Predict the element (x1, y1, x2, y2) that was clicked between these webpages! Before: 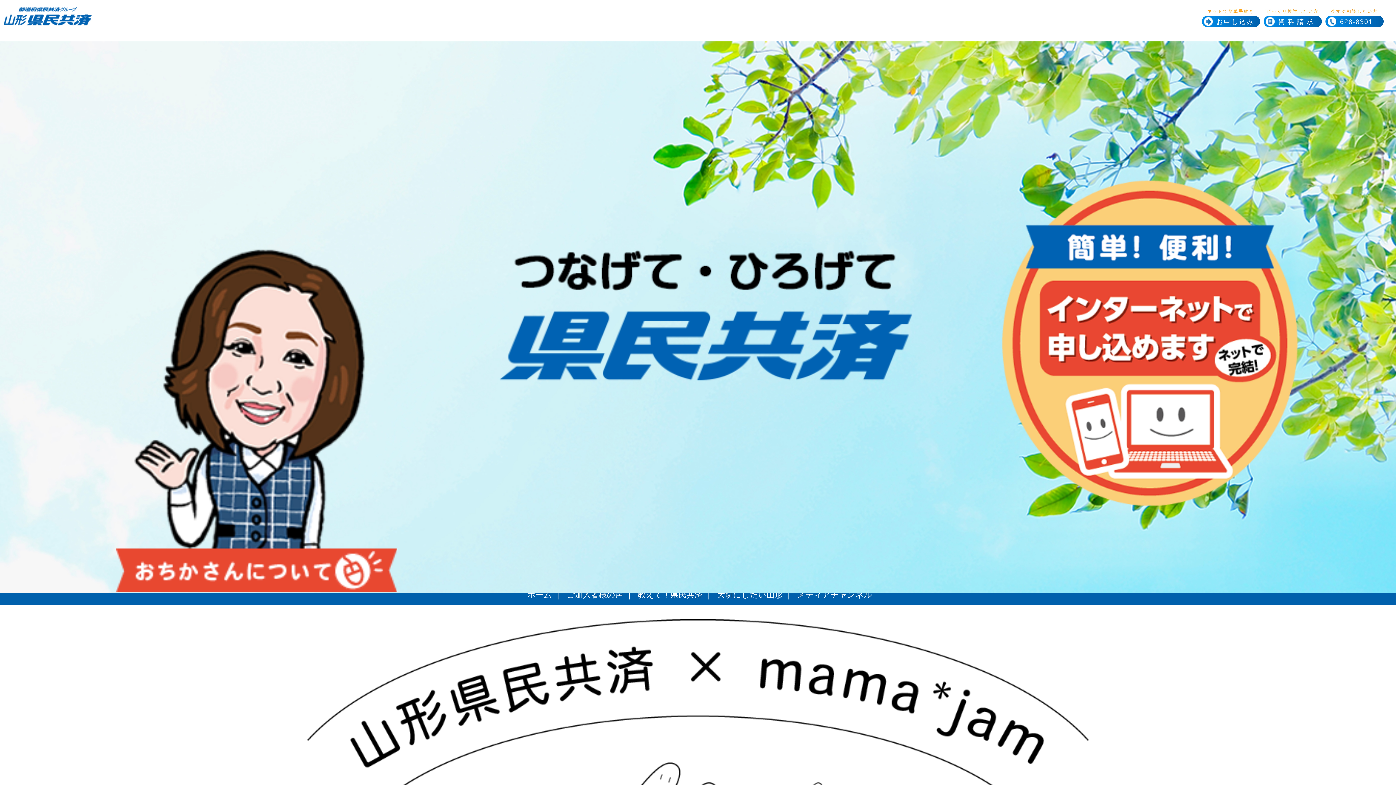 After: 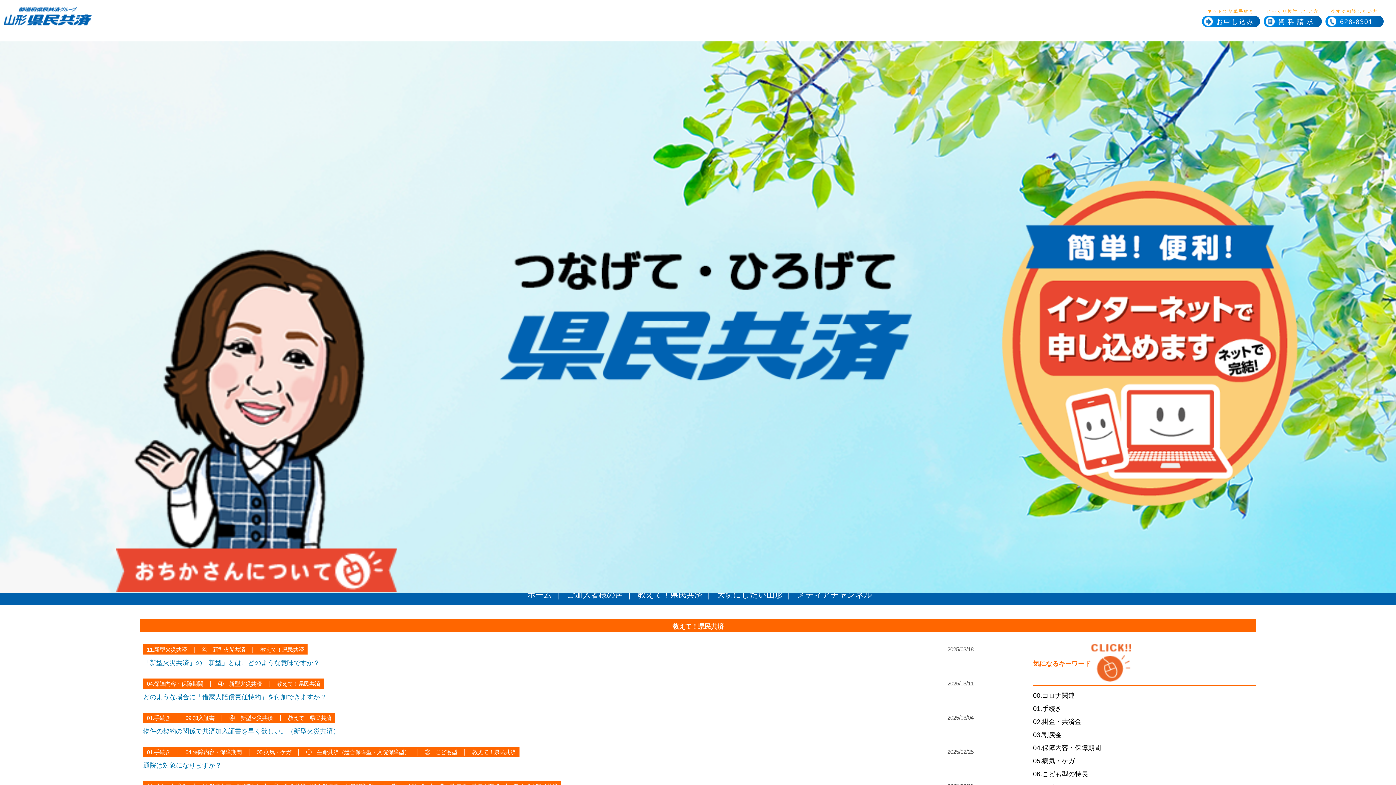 Action: label: 教えて！県民共済 bbox: (638, 590, 702, 599)